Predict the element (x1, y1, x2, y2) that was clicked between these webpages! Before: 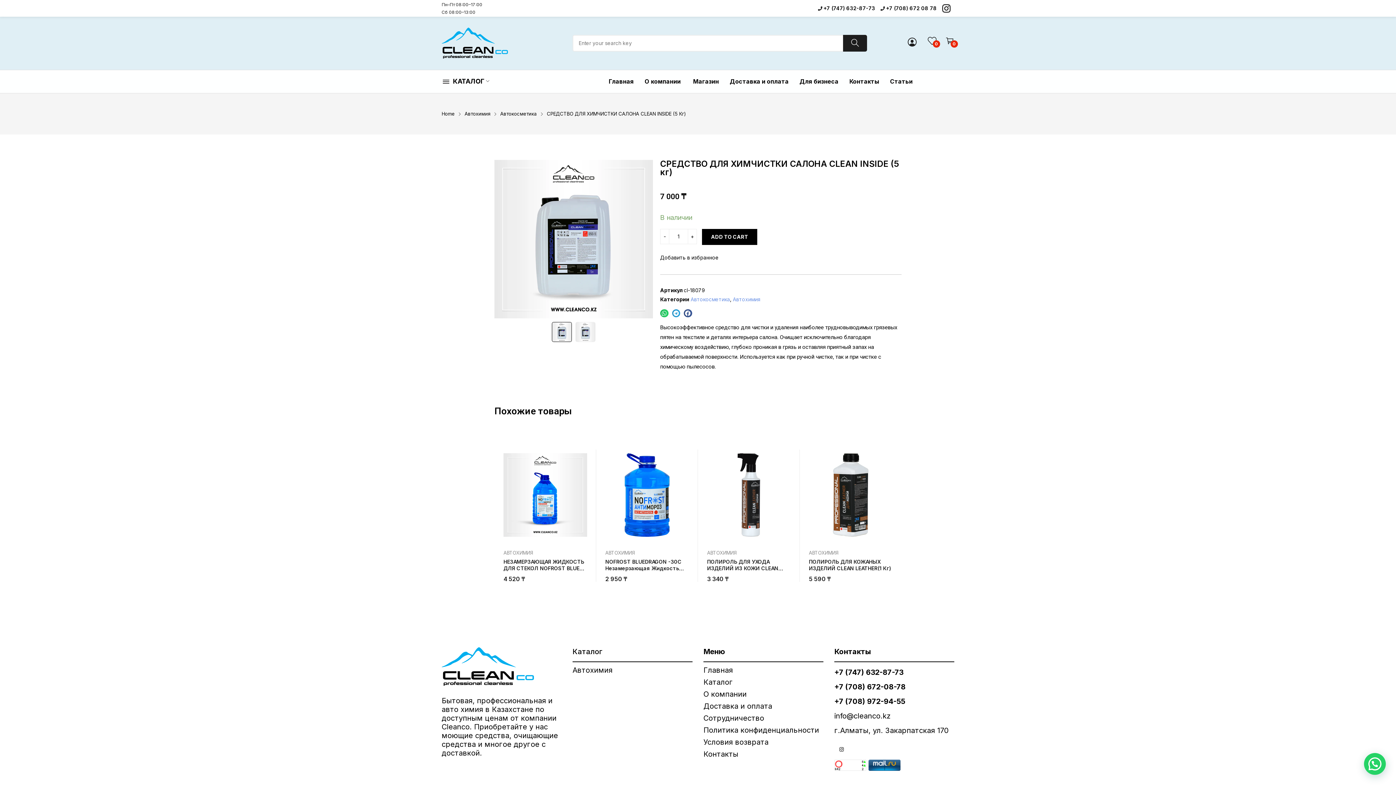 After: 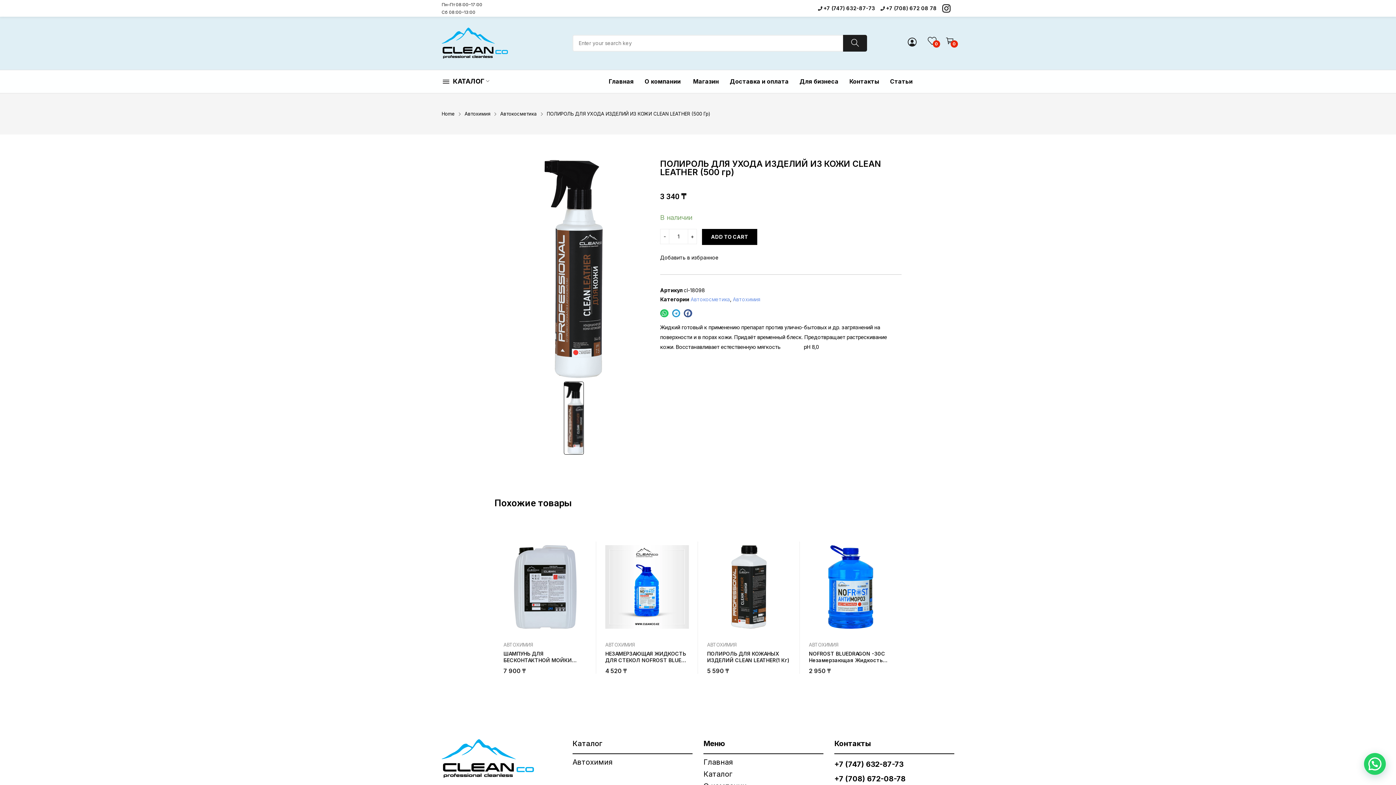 Action: bbox: (707, 559, 778, 578) label: ПОЛИРОЛЬ ДЛЯ УХОДА ИЗДЕЛИЙ ИЗ КОЖИ CLEAN LEATHER (500 Гр)